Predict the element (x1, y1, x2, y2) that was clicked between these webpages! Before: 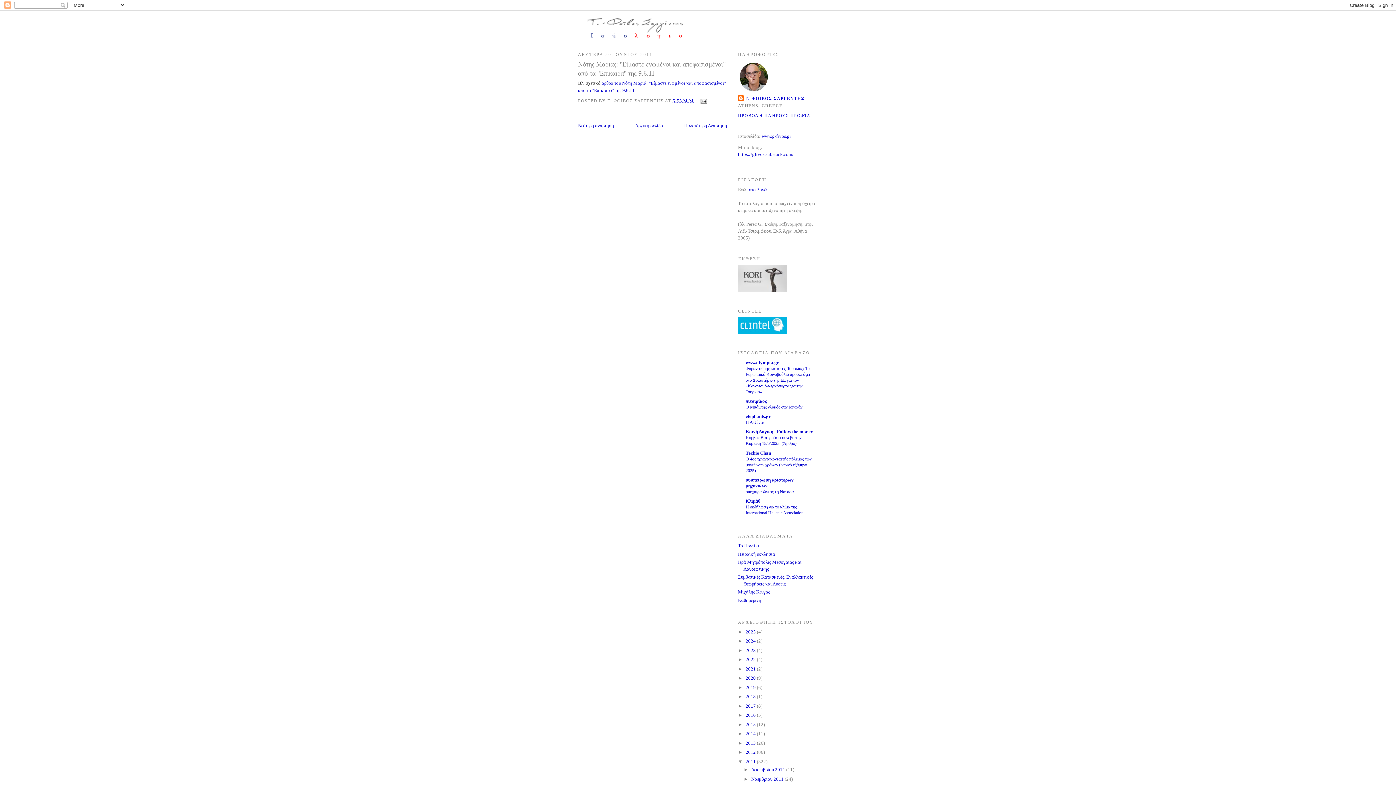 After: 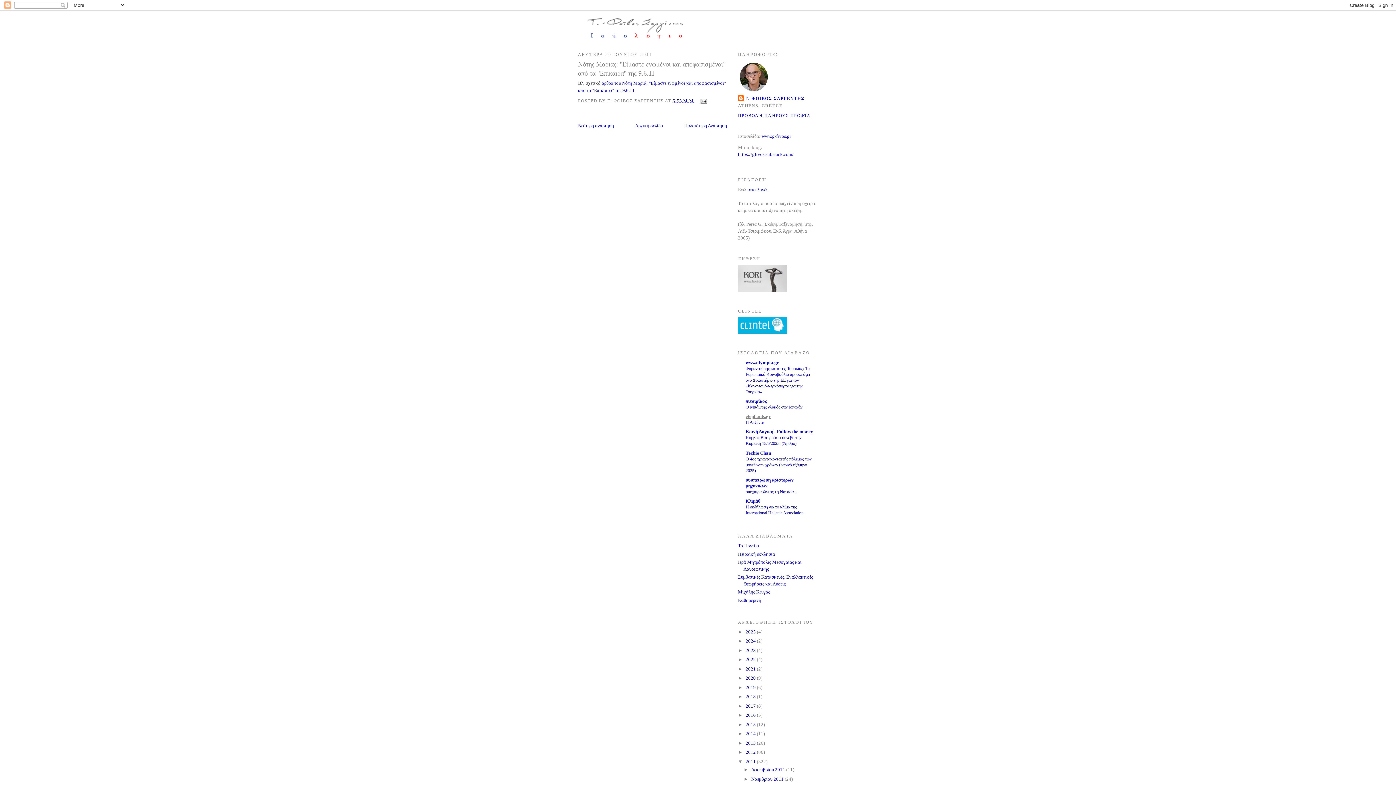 Action: label: elephants.gr bbox: (745, 413, 770, 419)